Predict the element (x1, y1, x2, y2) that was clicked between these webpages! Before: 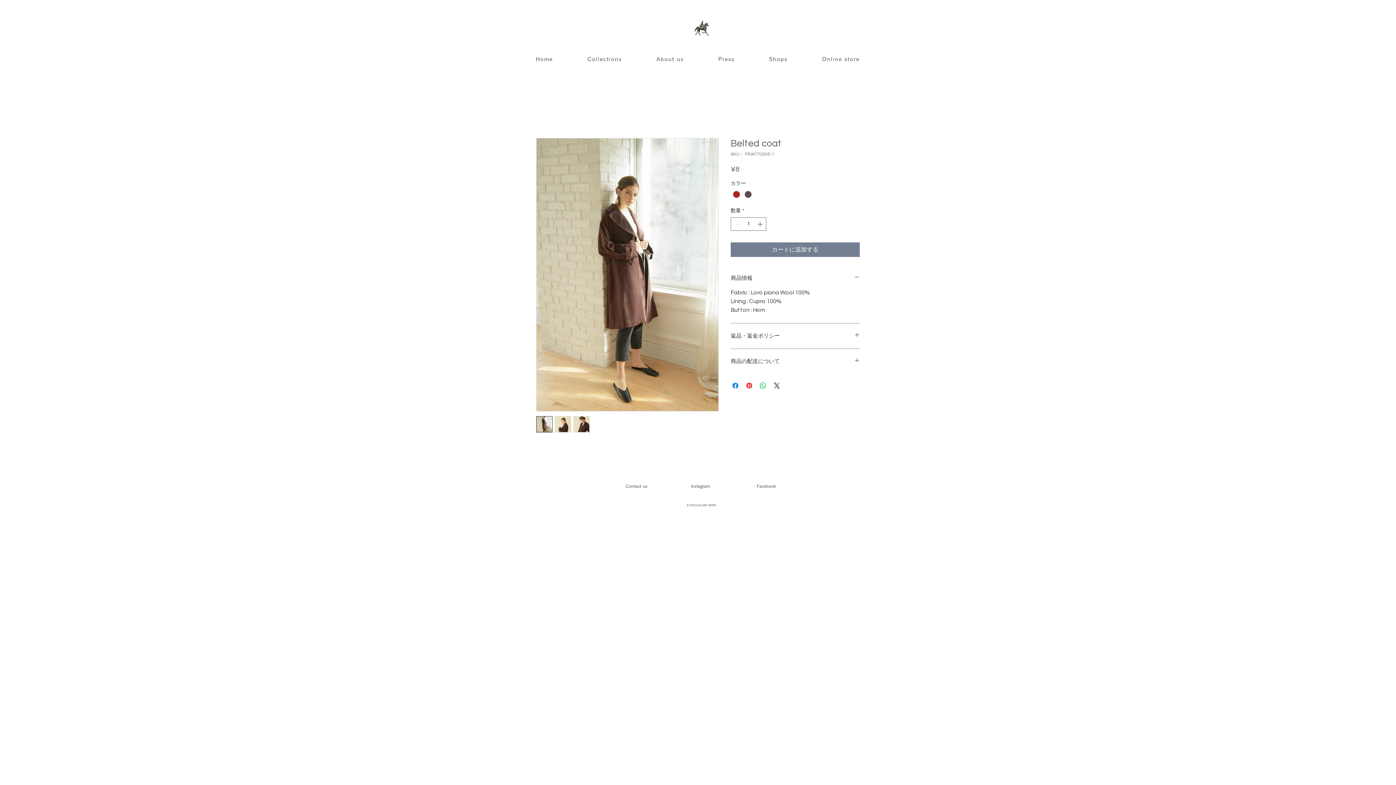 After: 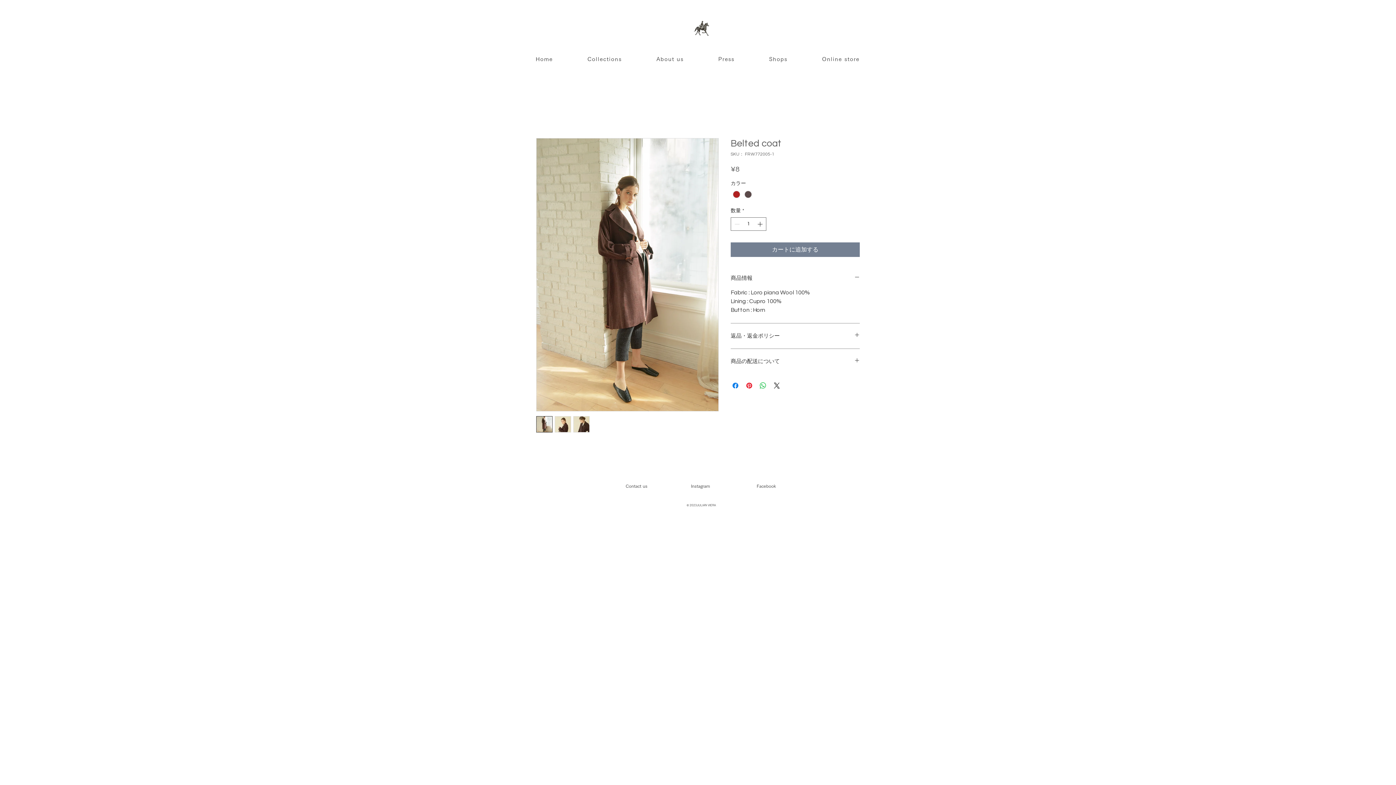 Action: bbox: (554, 416, 571, 432)